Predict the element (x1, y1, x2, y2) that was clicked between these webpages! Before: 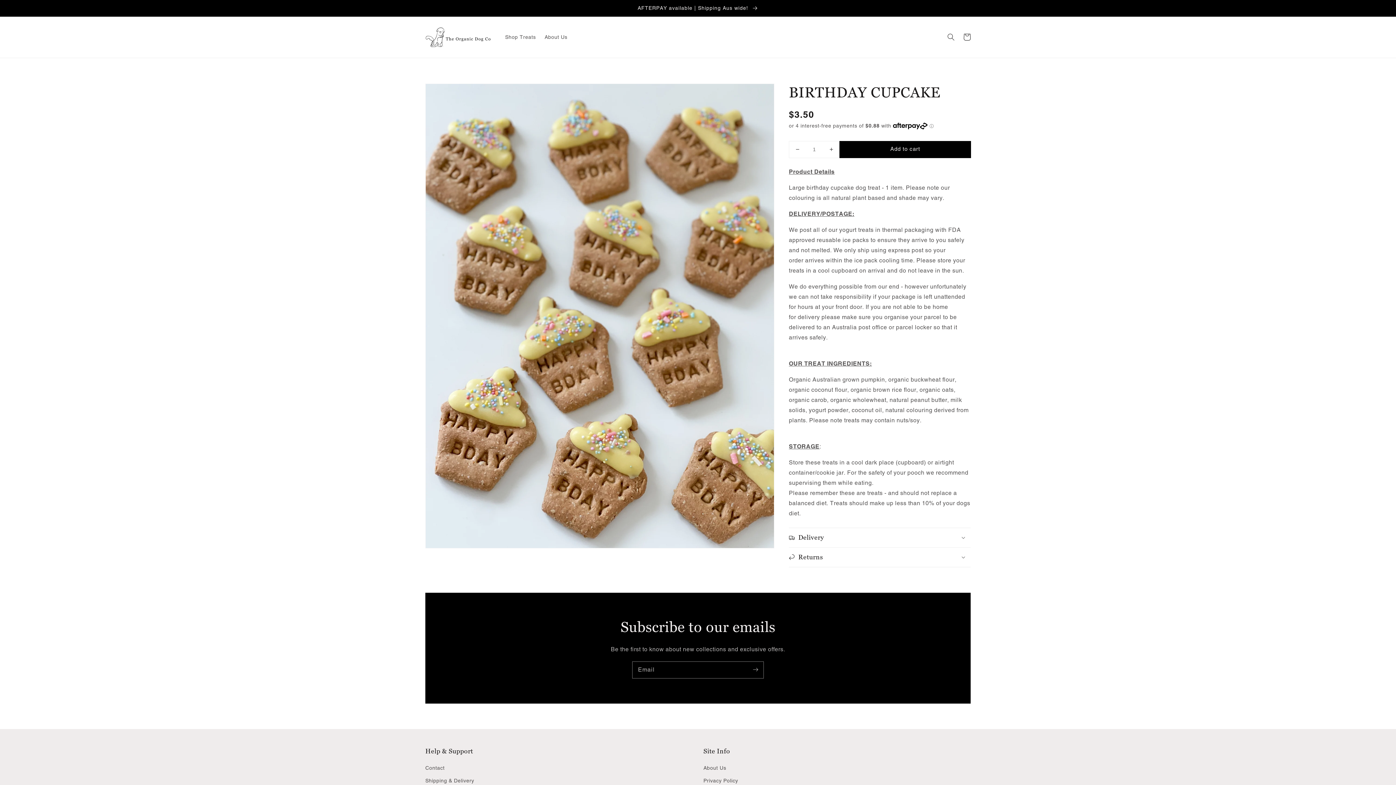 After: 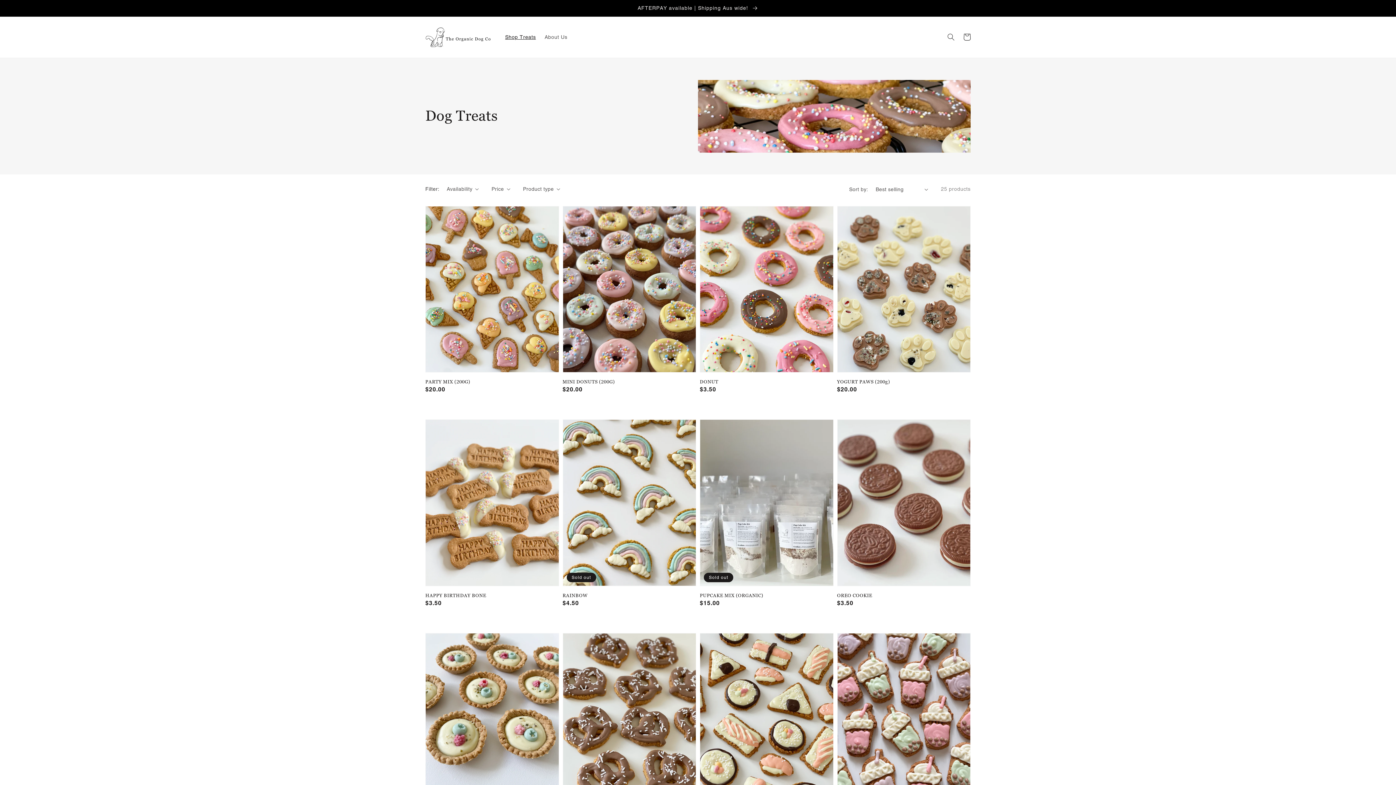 Action: bbox: (500, 29, 540, 44) label: Shop Treats